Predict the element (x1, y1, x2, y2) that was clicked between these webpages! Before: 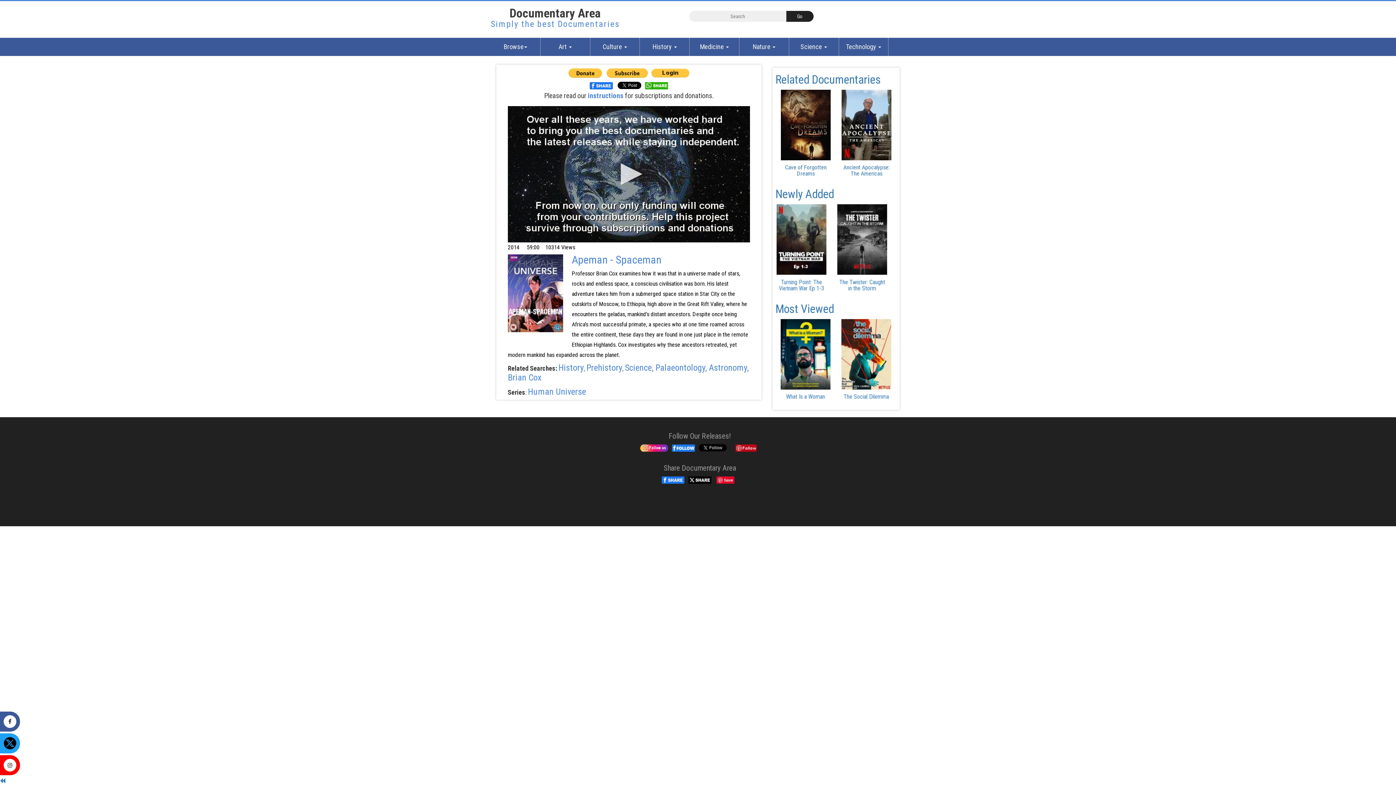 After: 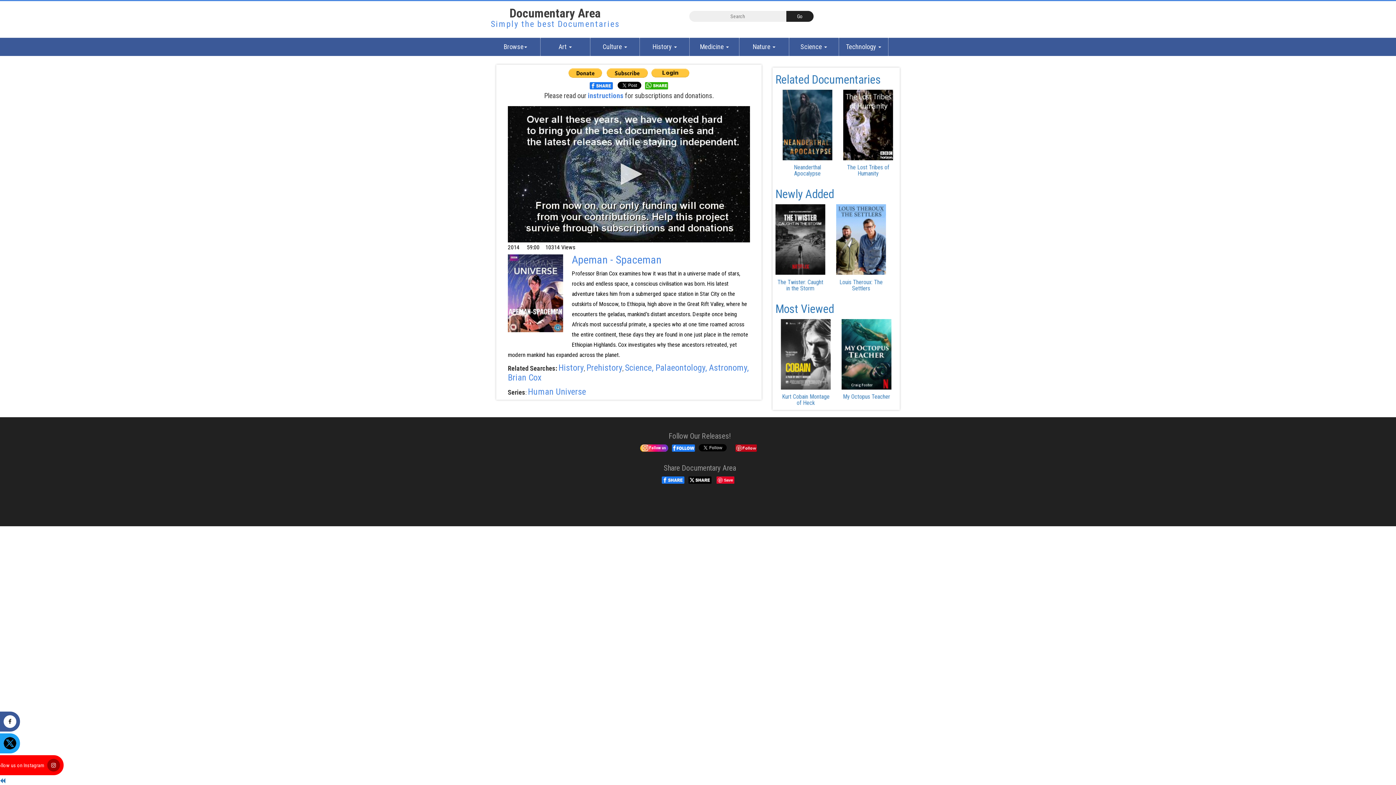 Action: bbox: (1, 762, 16, 768)